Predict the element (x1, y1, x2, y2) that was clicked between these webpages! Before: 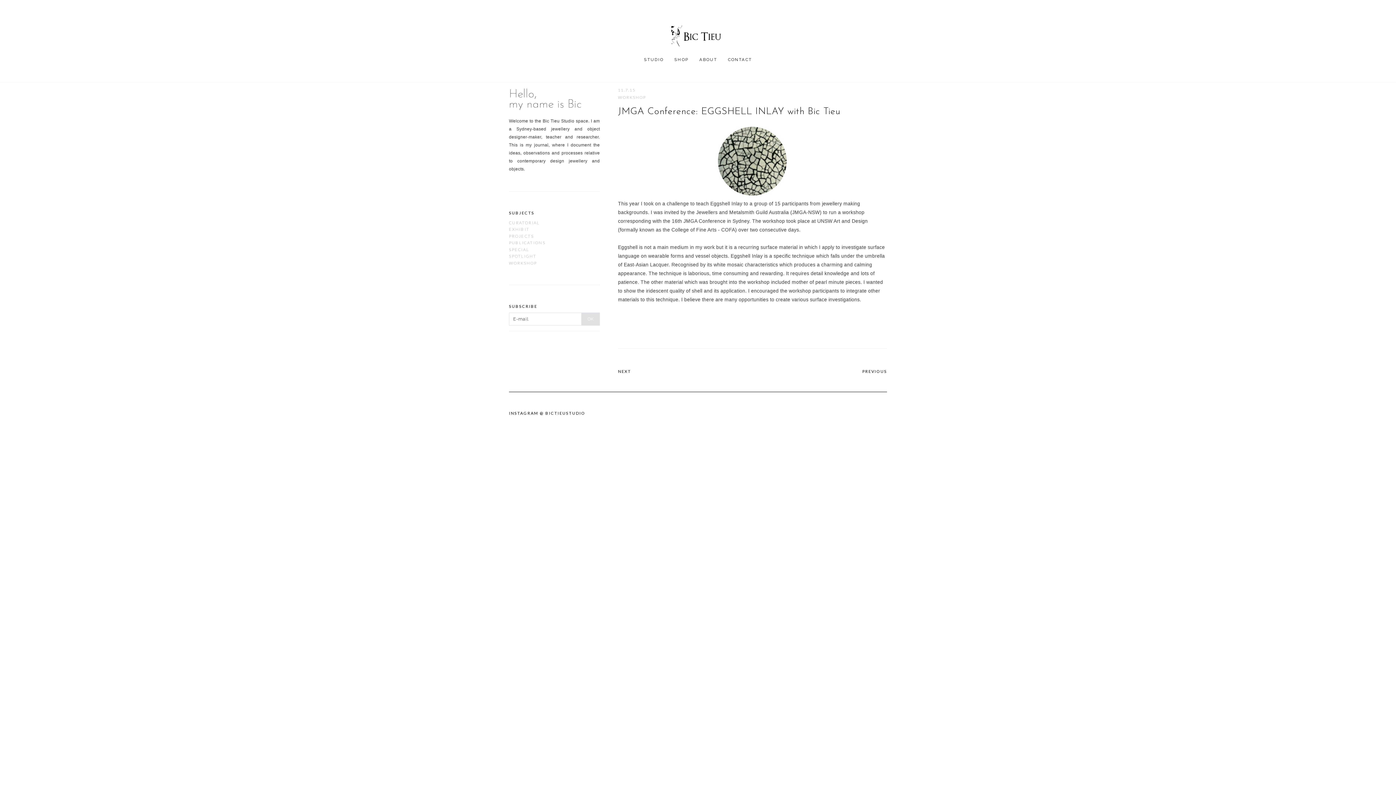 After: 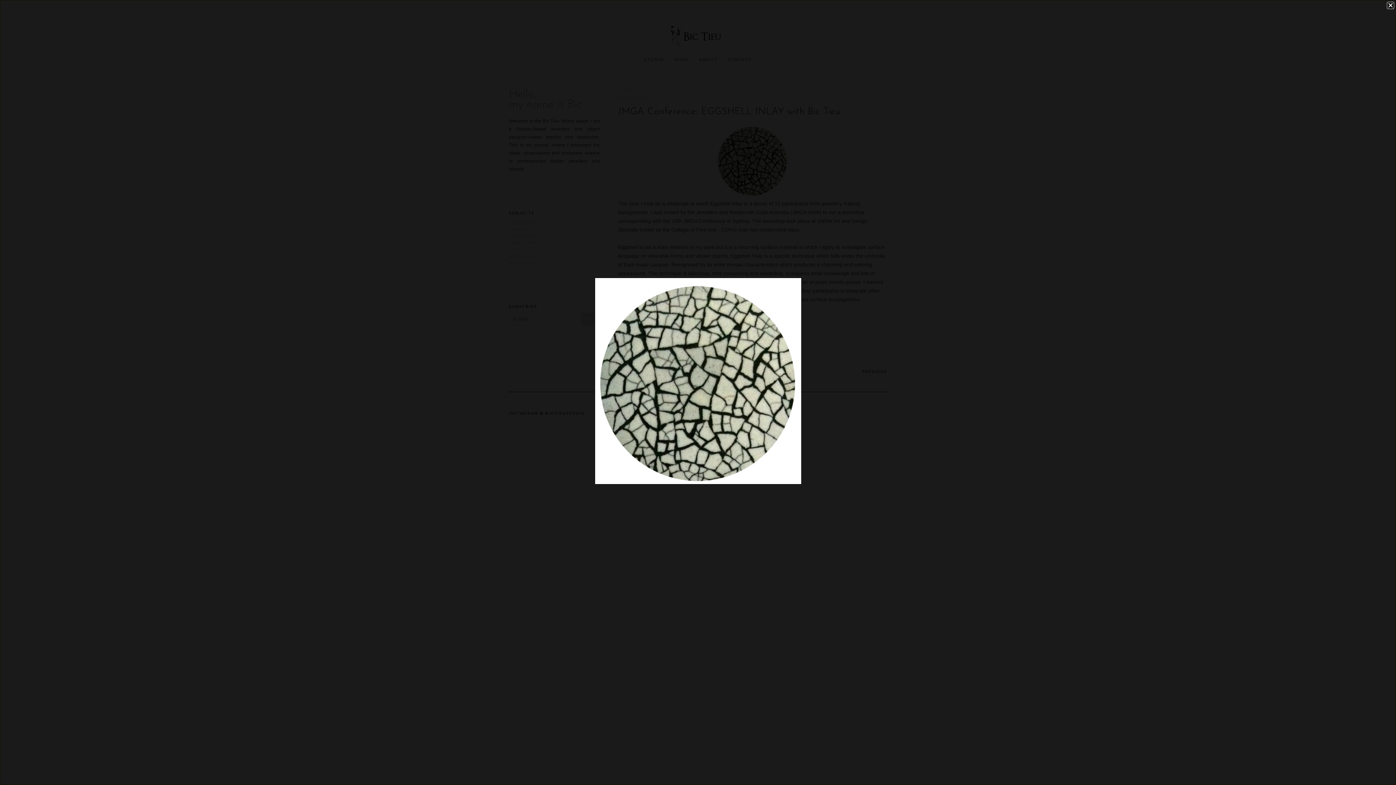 Action: bbox: (716, 192, 789, 197)